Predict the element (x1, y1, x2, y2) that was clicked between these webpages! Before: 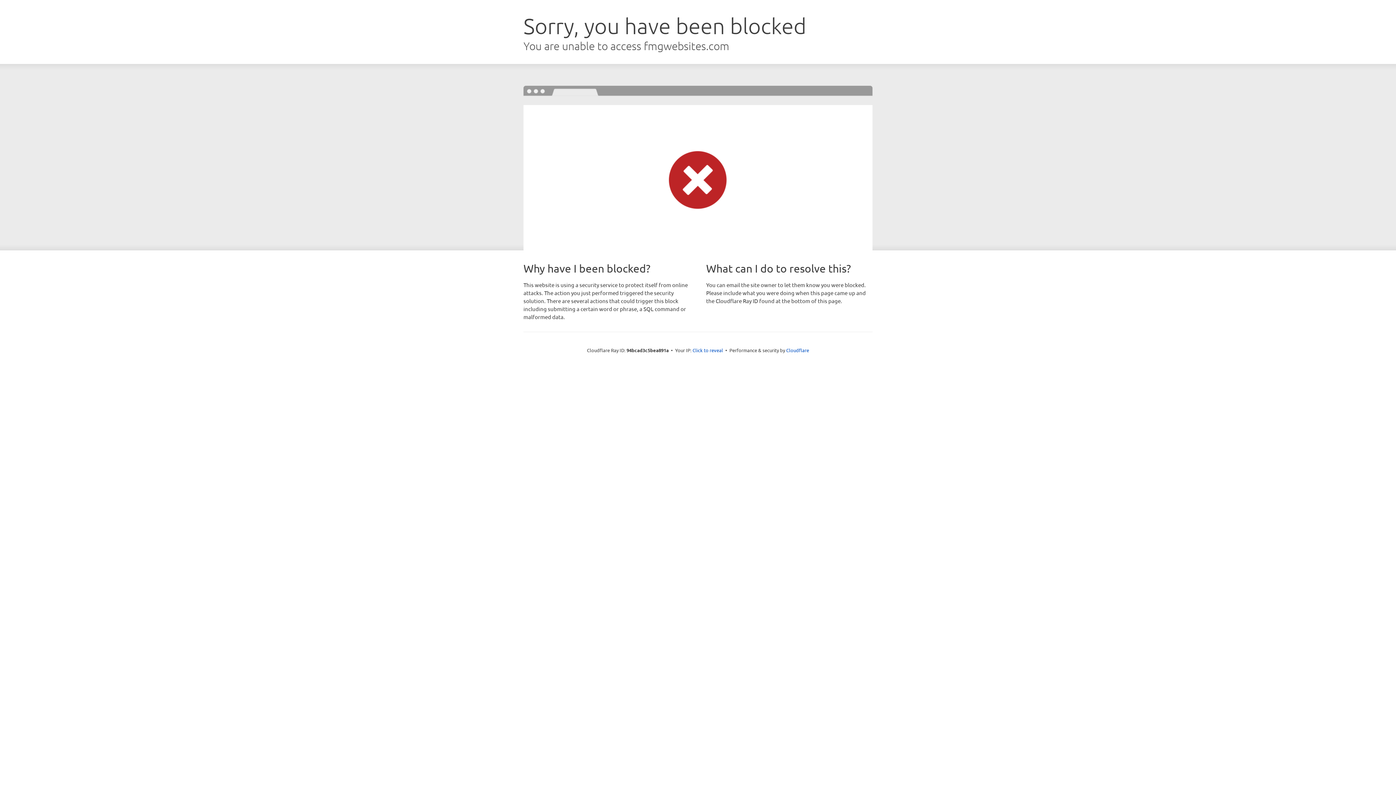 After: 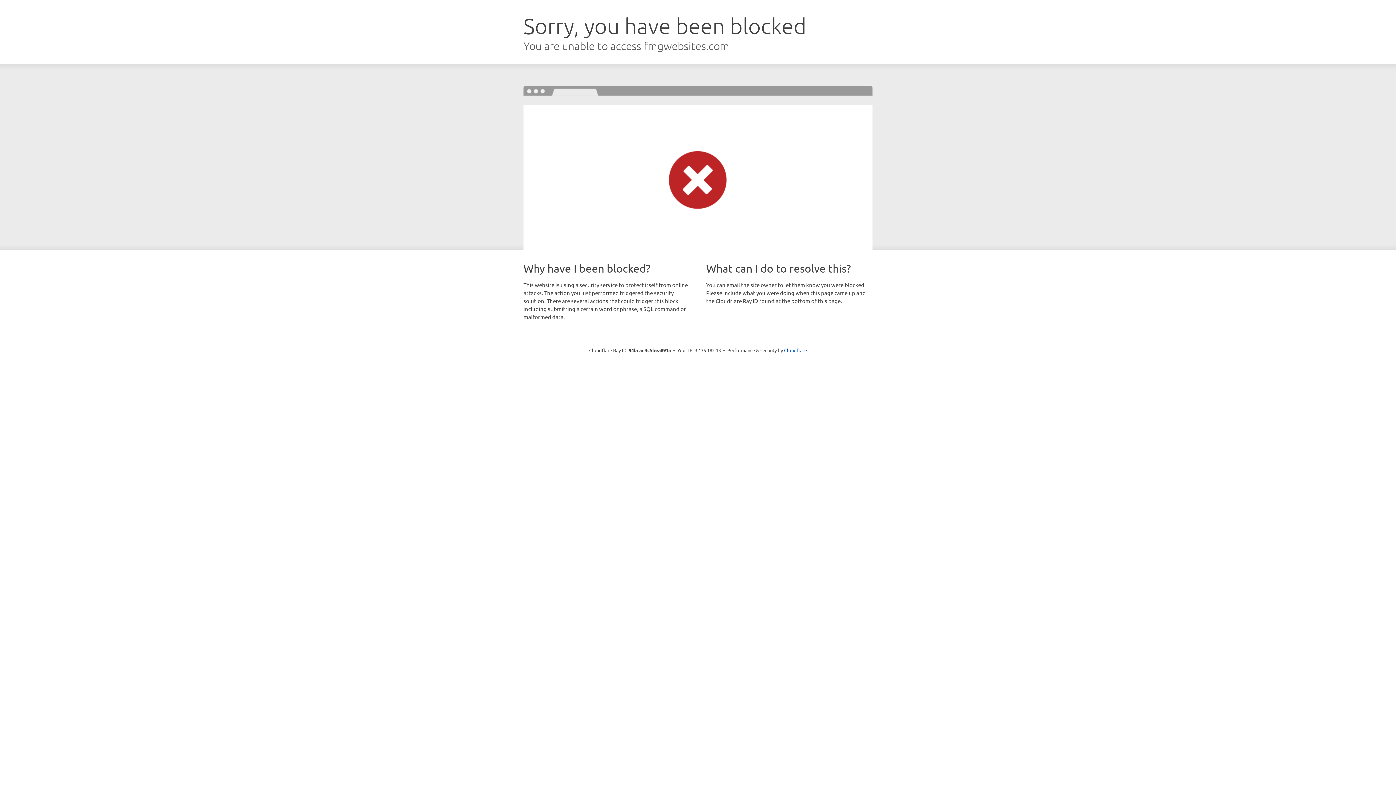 Action: label: Click to reveal bbox: (692, 346, 723, 353)